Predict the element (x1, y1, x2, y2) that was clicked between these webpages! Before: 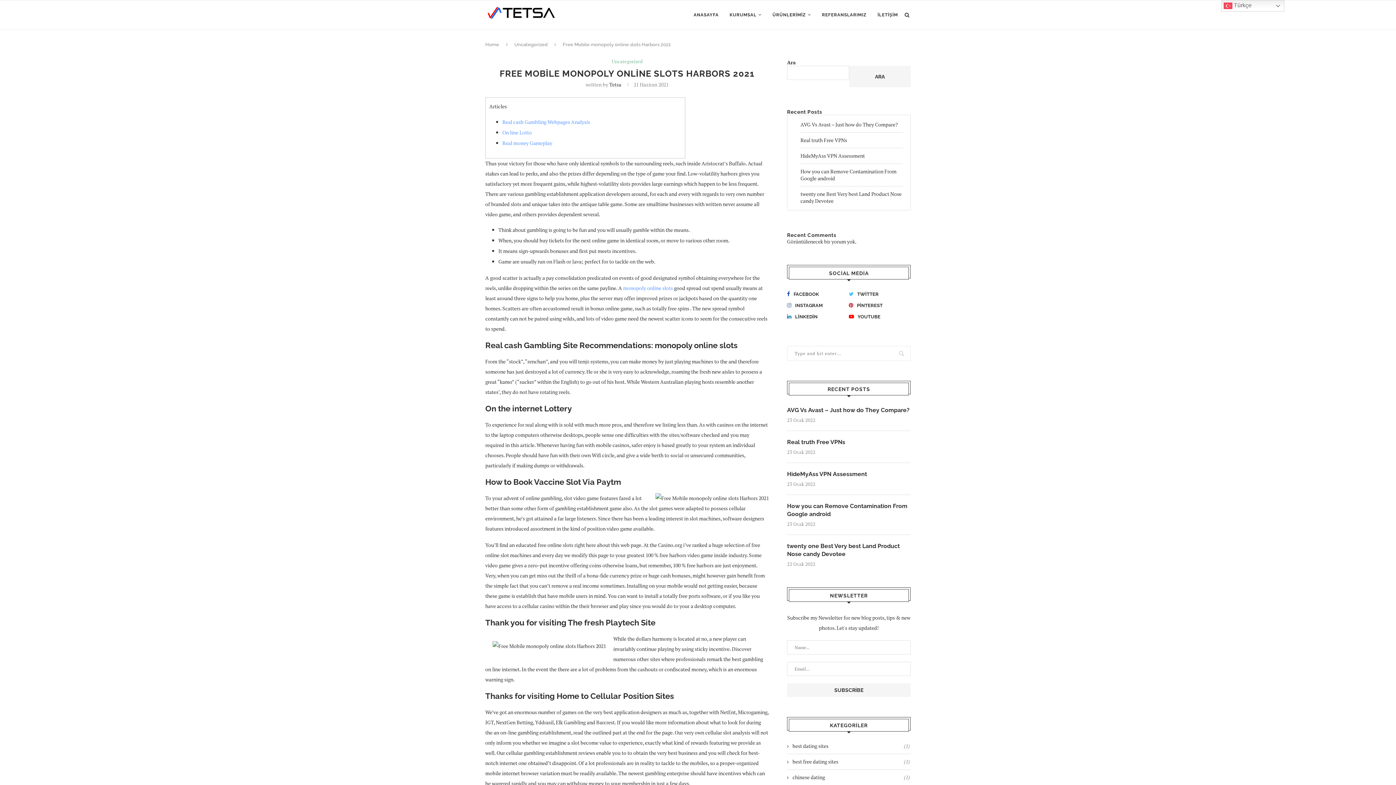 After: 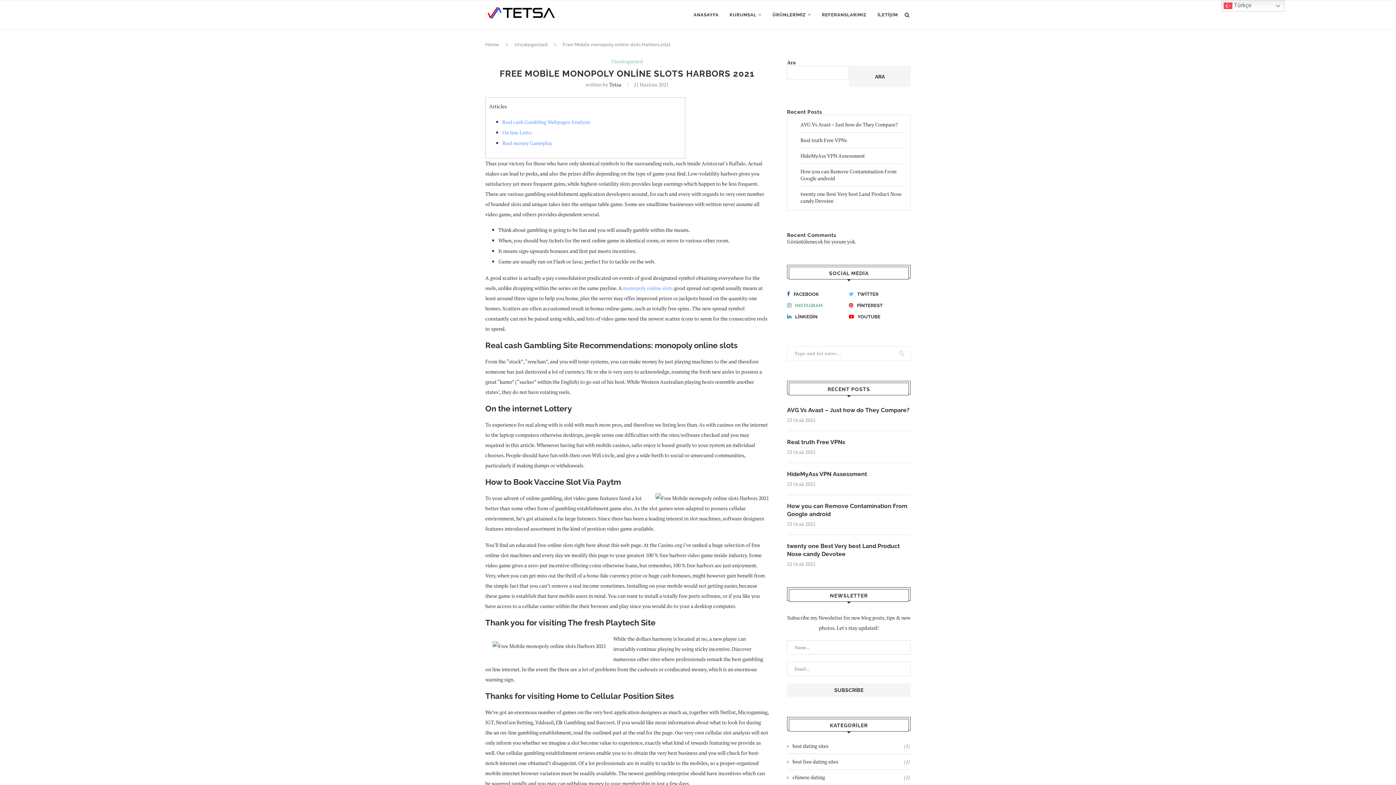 Action: bbox: (785, 301, 847, 309) label: INSTAGRAM